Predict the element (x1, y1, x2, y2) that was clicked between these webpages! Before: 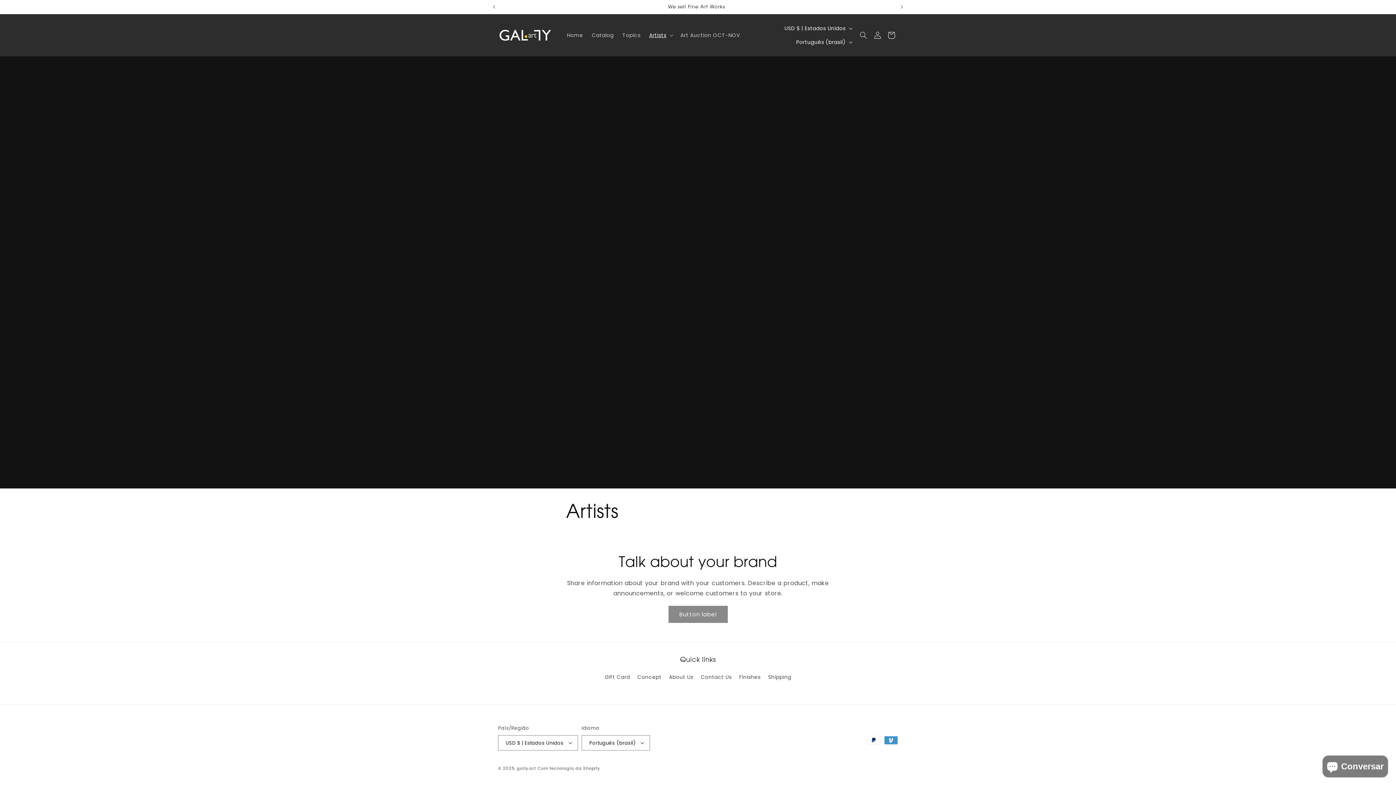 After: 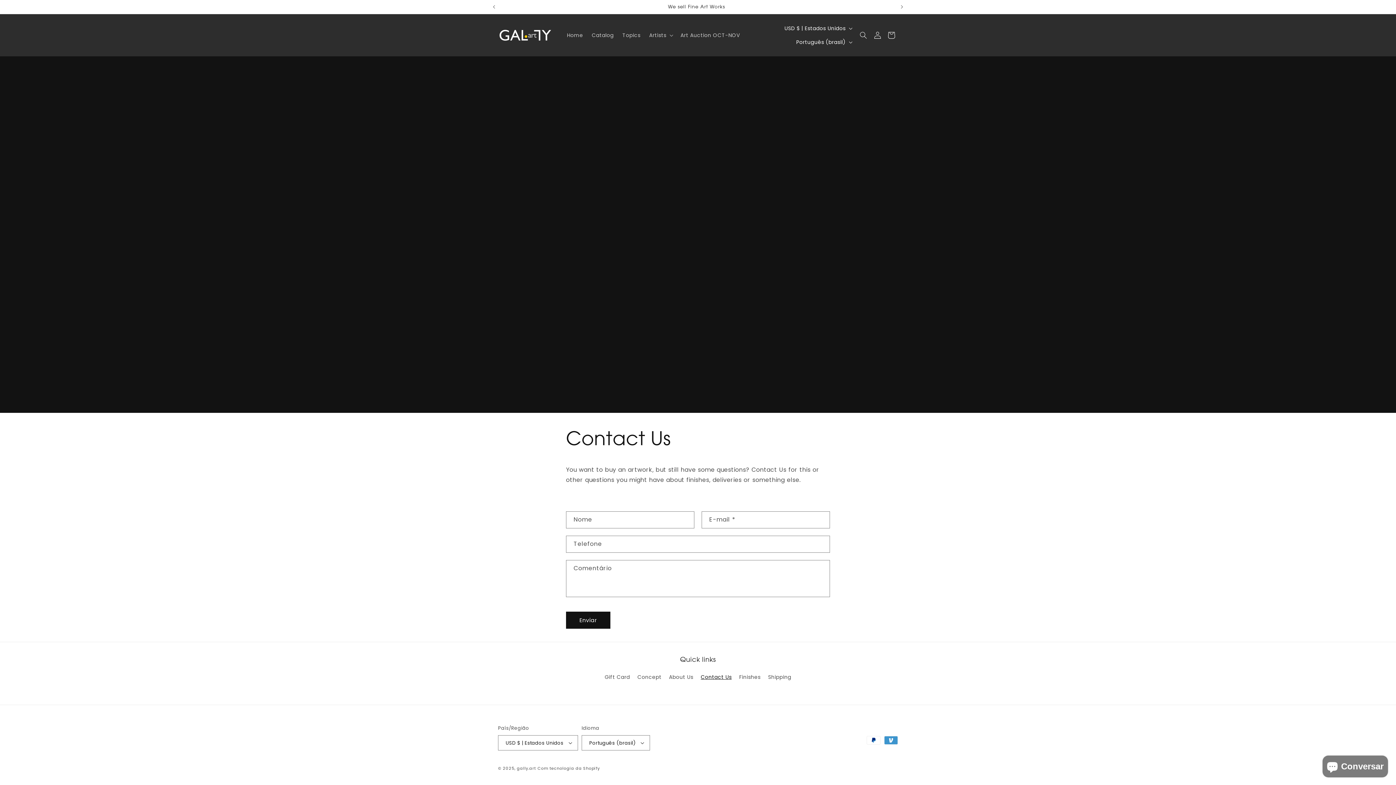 Action: bbox: (700, 671, 731, 684) label: Contact Us